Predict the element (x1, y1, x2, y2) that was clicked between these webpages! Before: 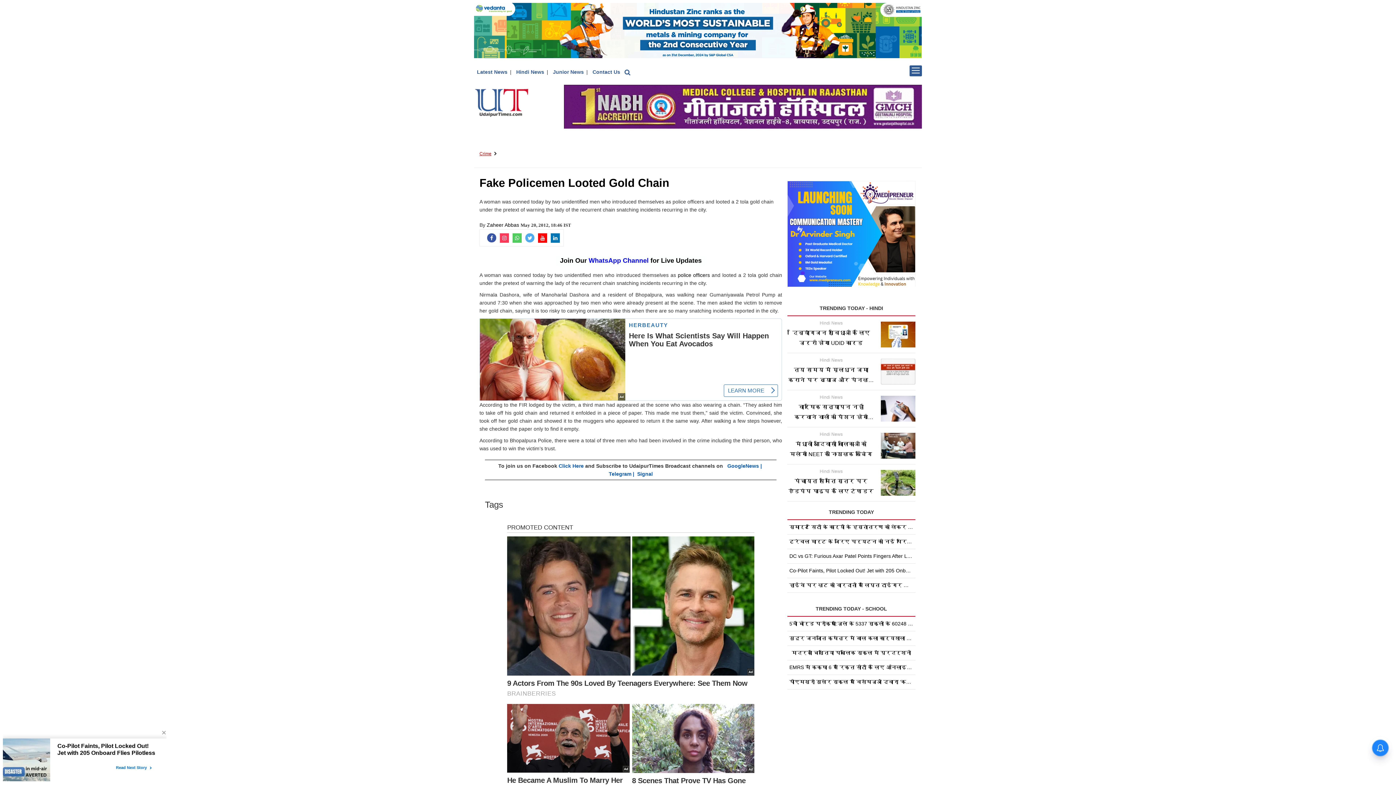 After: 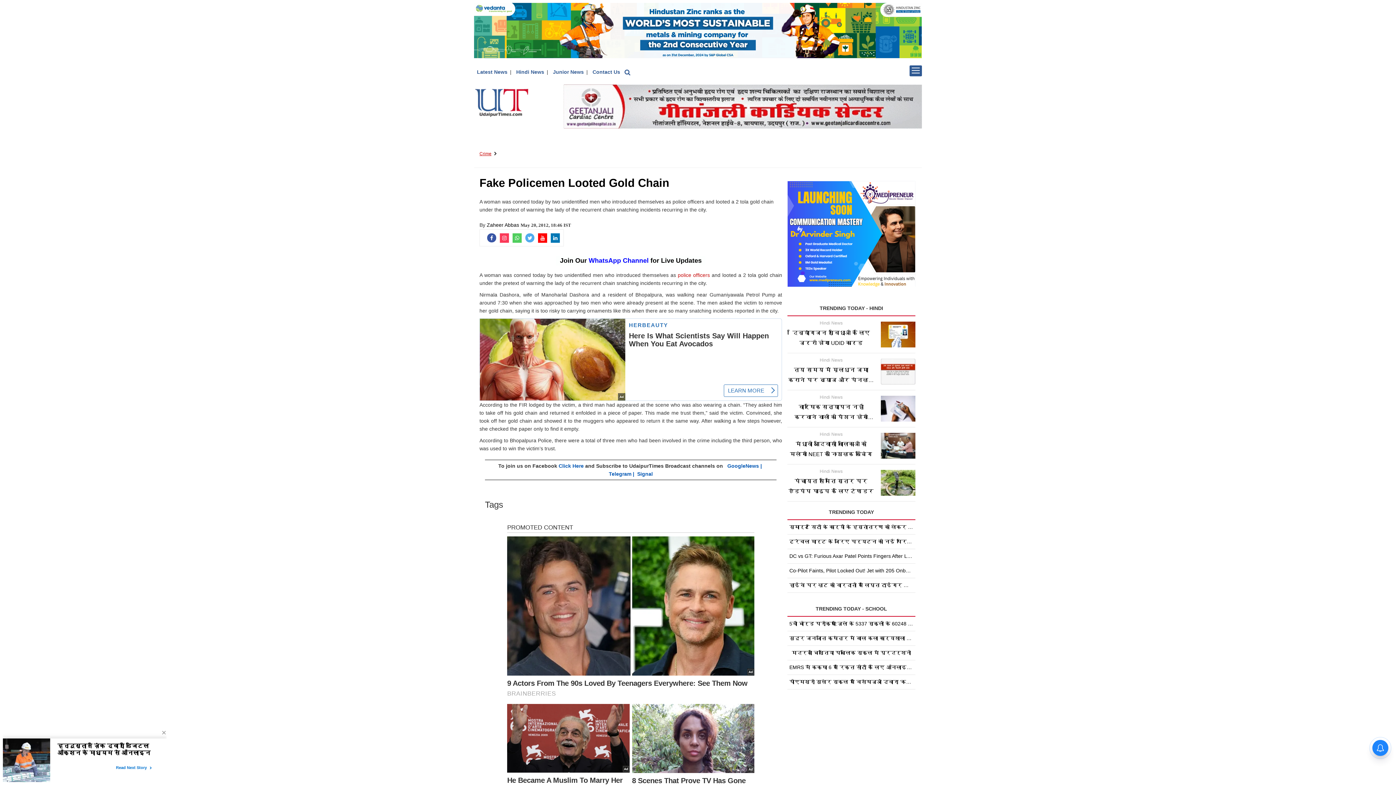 Action: label: police officers bbox: (677, 272, 710, 278)